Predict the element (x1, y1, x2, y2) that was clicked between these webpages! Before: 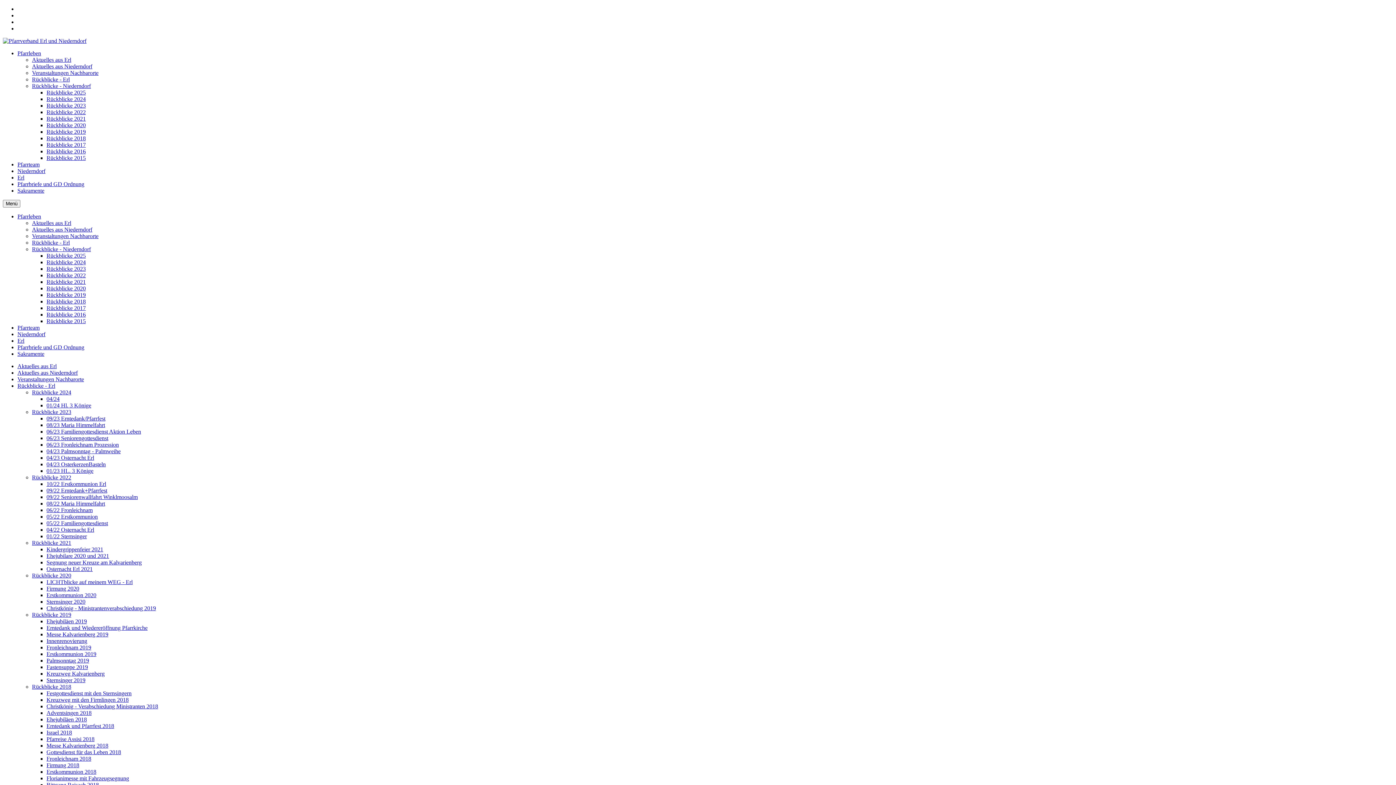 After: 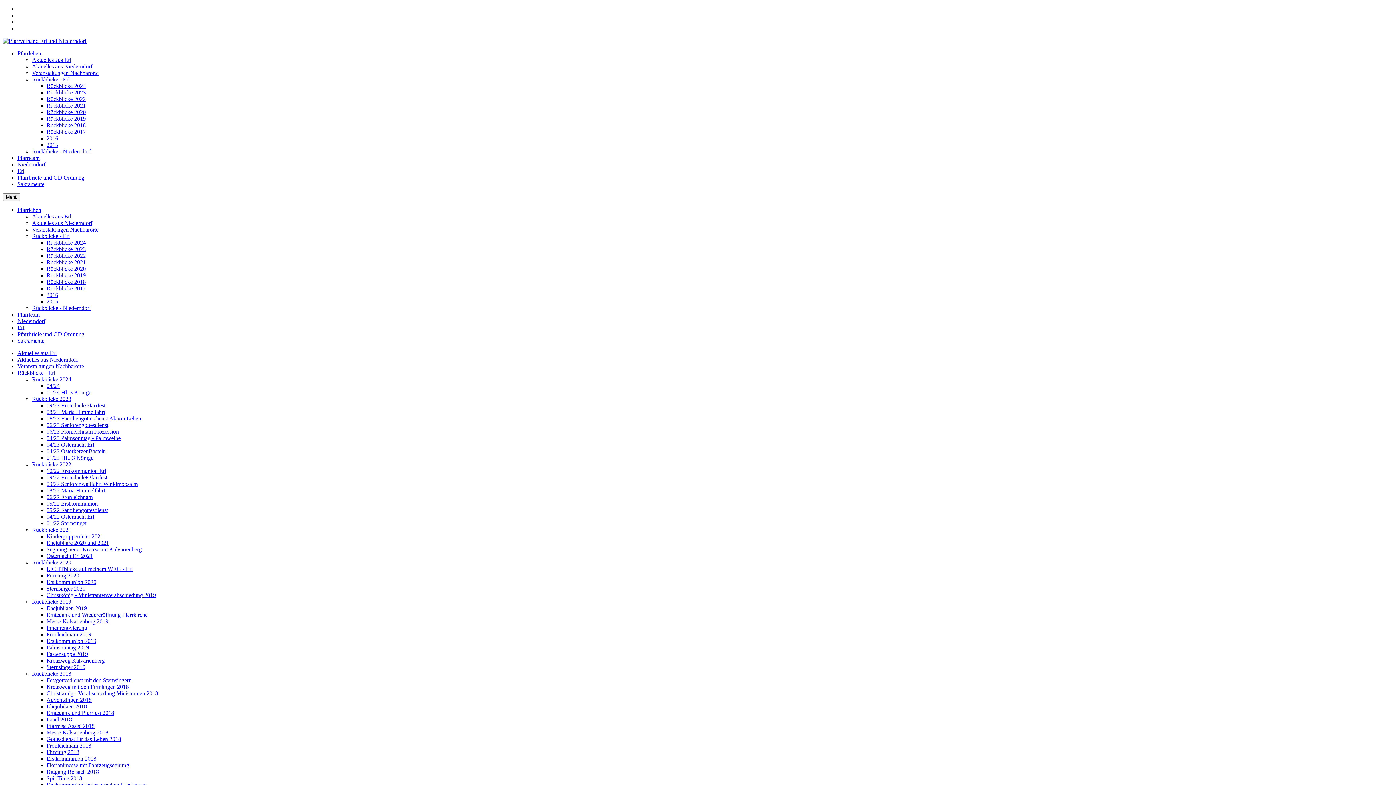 Action: bbox: (32, 389, 71, 395) label: Rückblicke 2024